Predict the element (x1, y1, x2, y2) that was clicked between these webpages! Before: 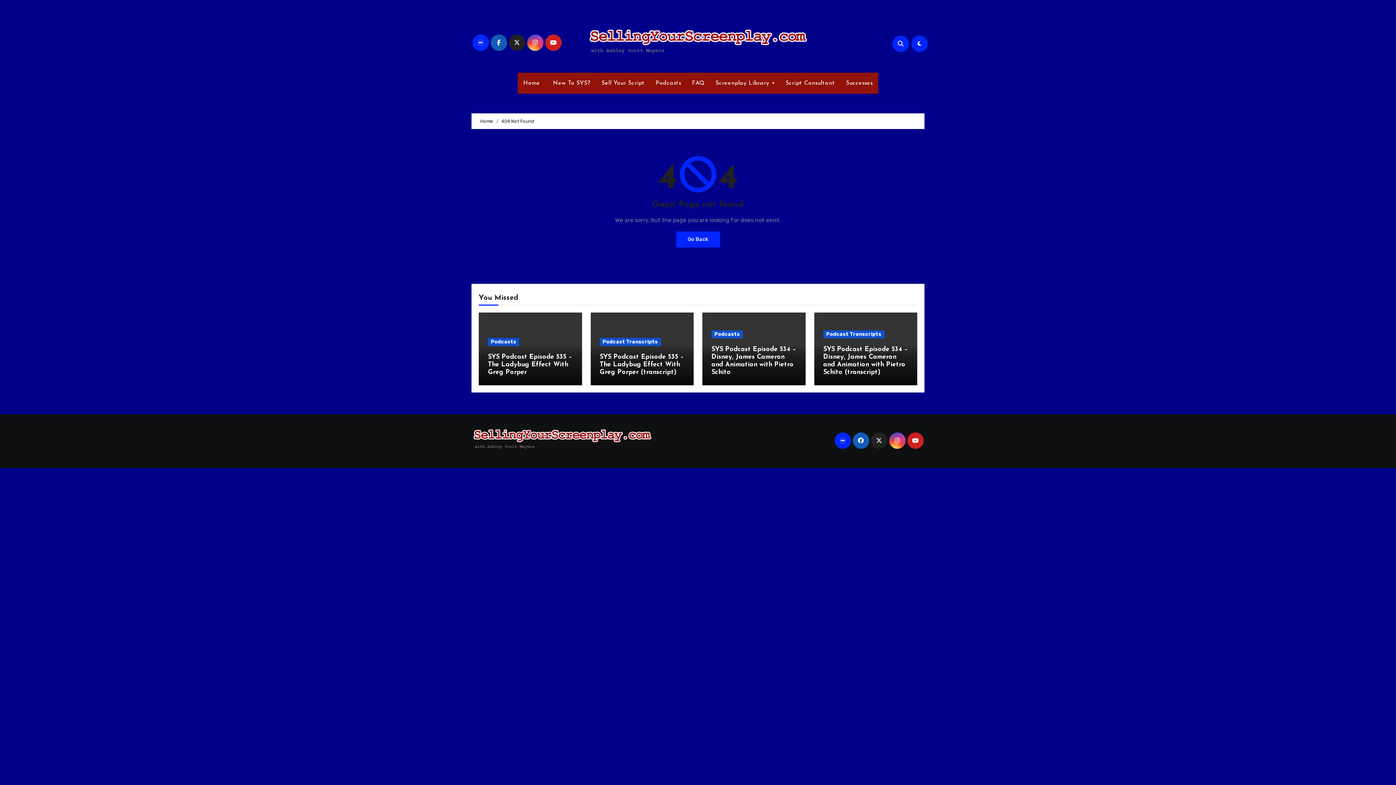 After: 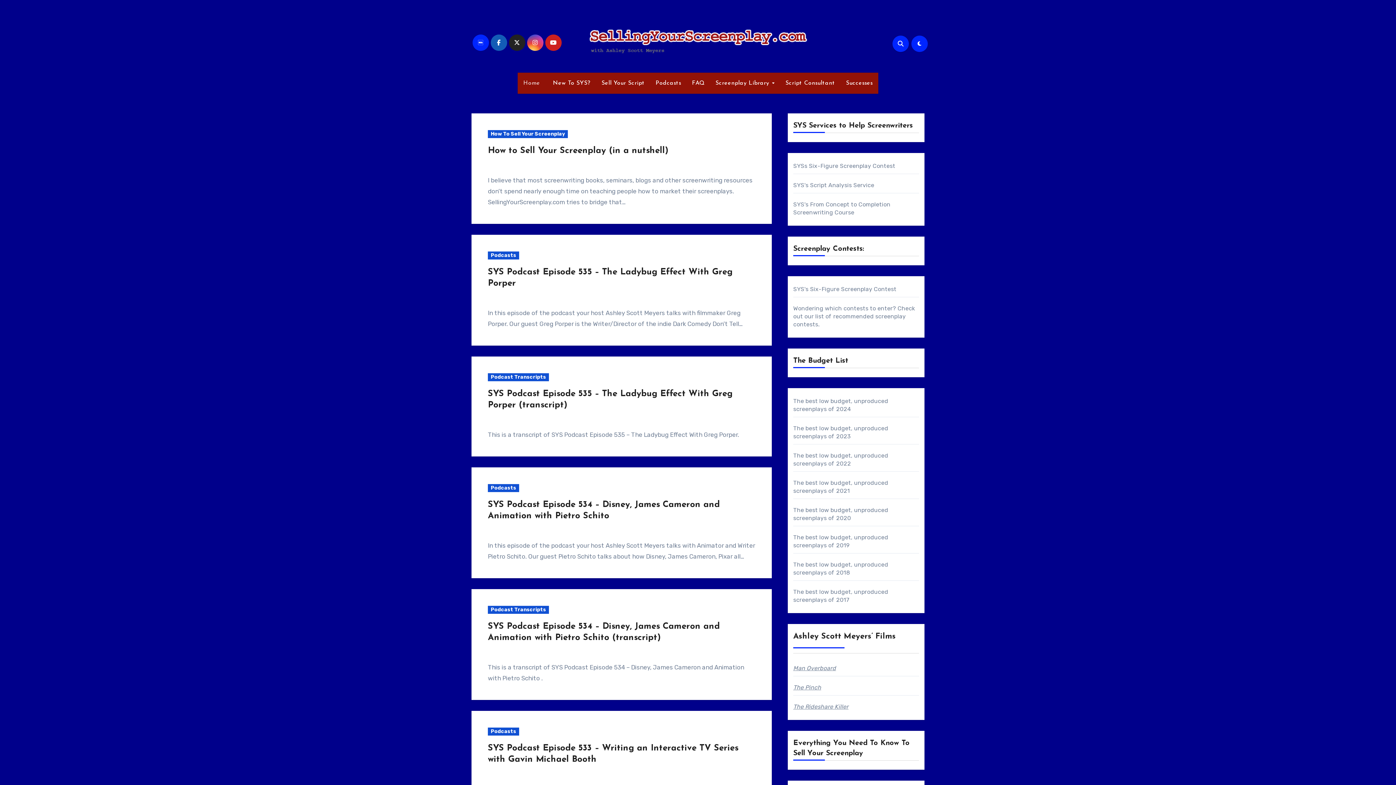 Action: bbox: (471, 427, 653, 449)